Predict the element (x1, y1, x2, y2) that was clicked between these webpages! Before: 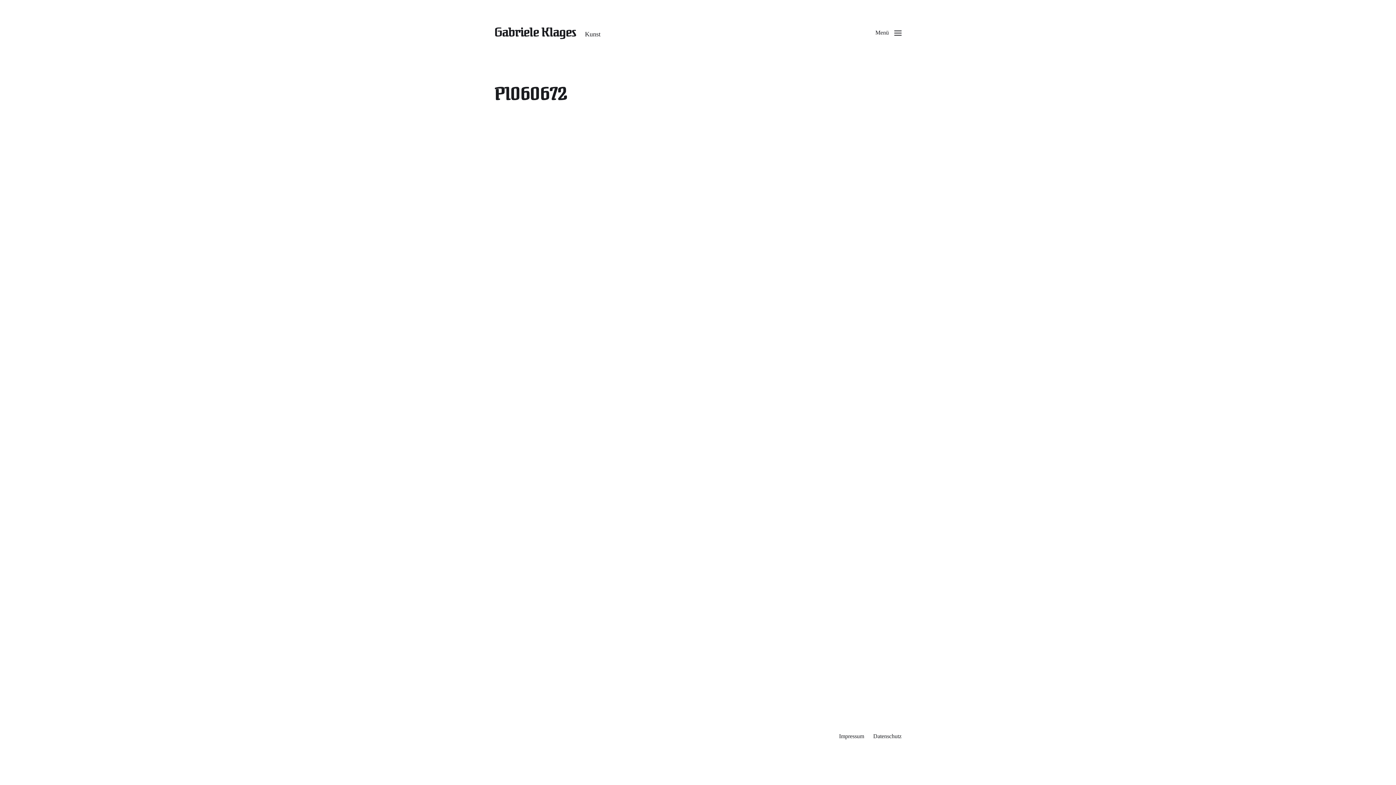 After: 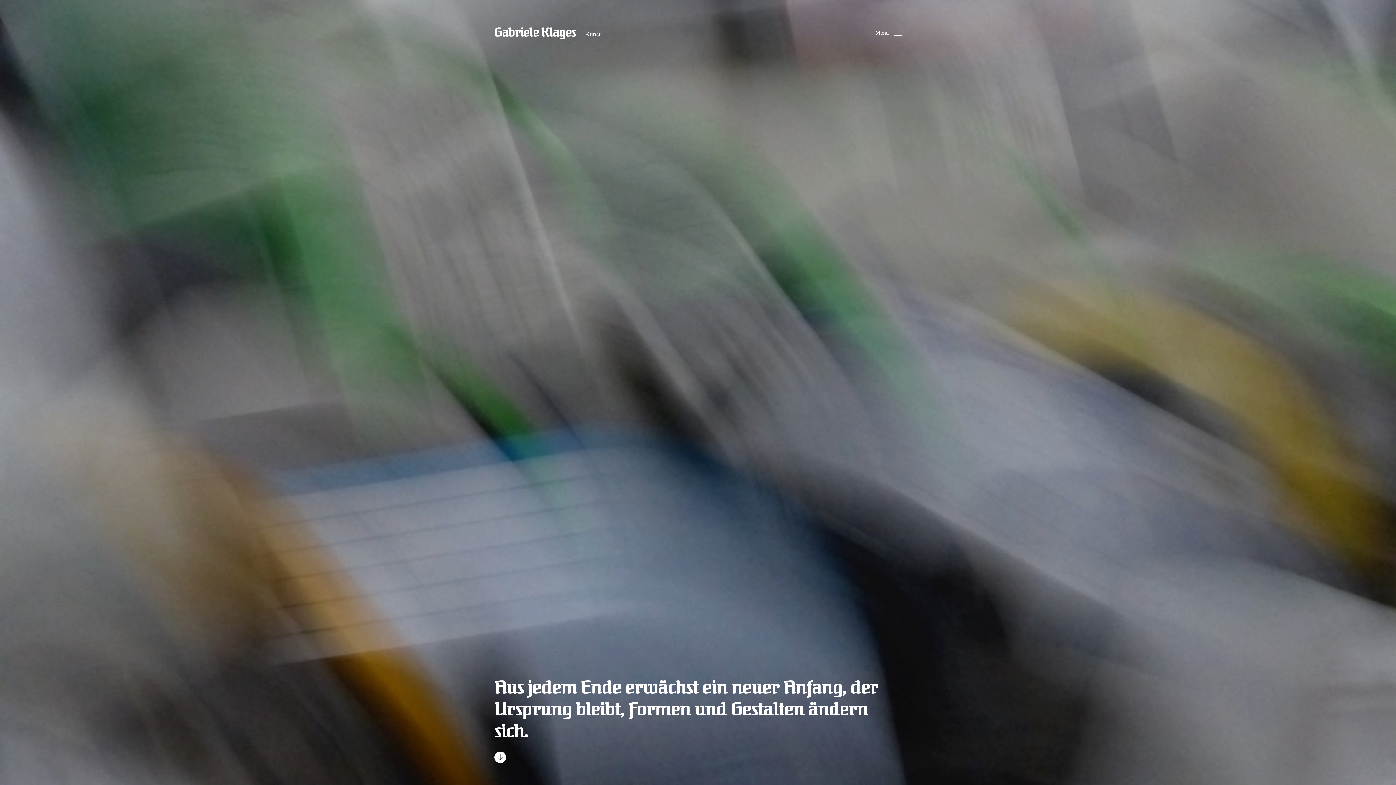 Action: bbox: (494, 26, 576, 38) label: Gabriele Klages